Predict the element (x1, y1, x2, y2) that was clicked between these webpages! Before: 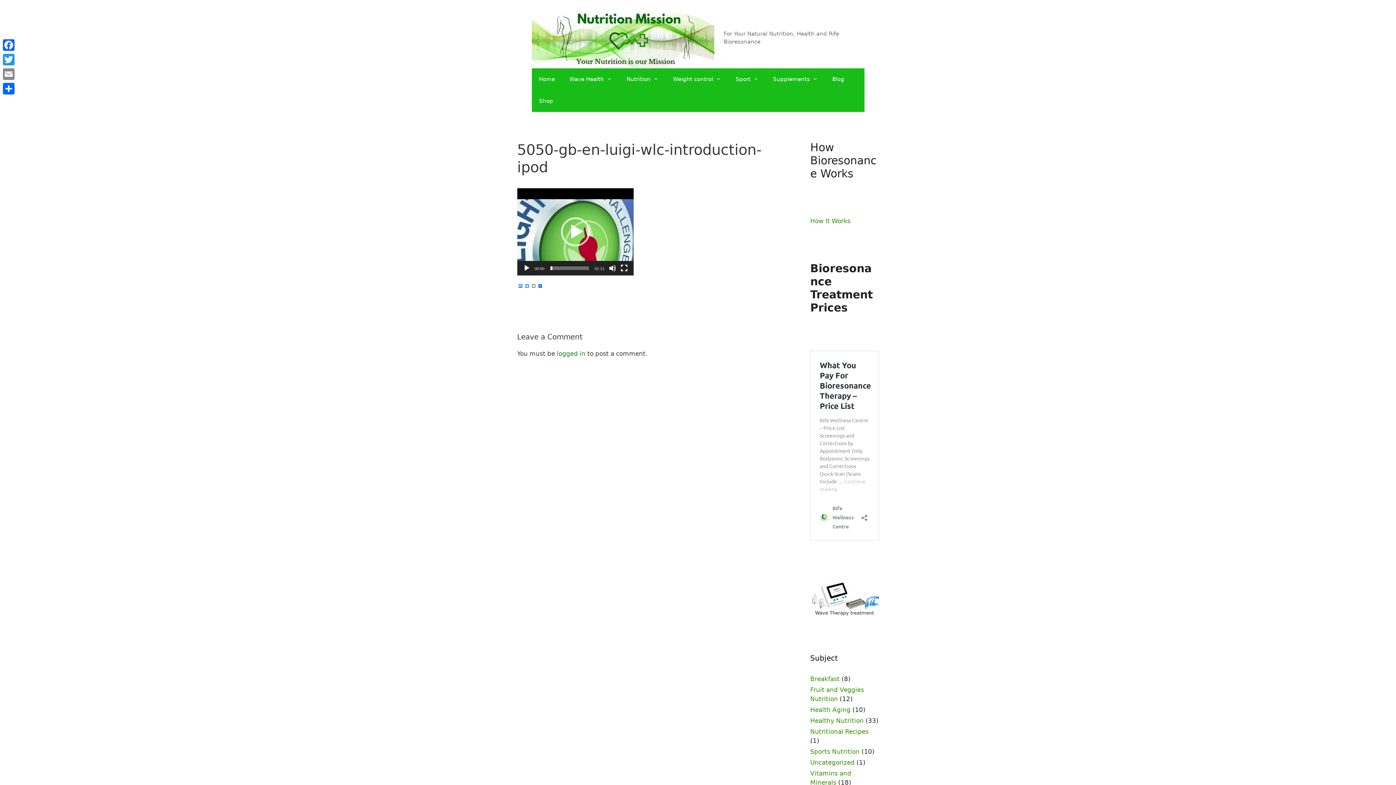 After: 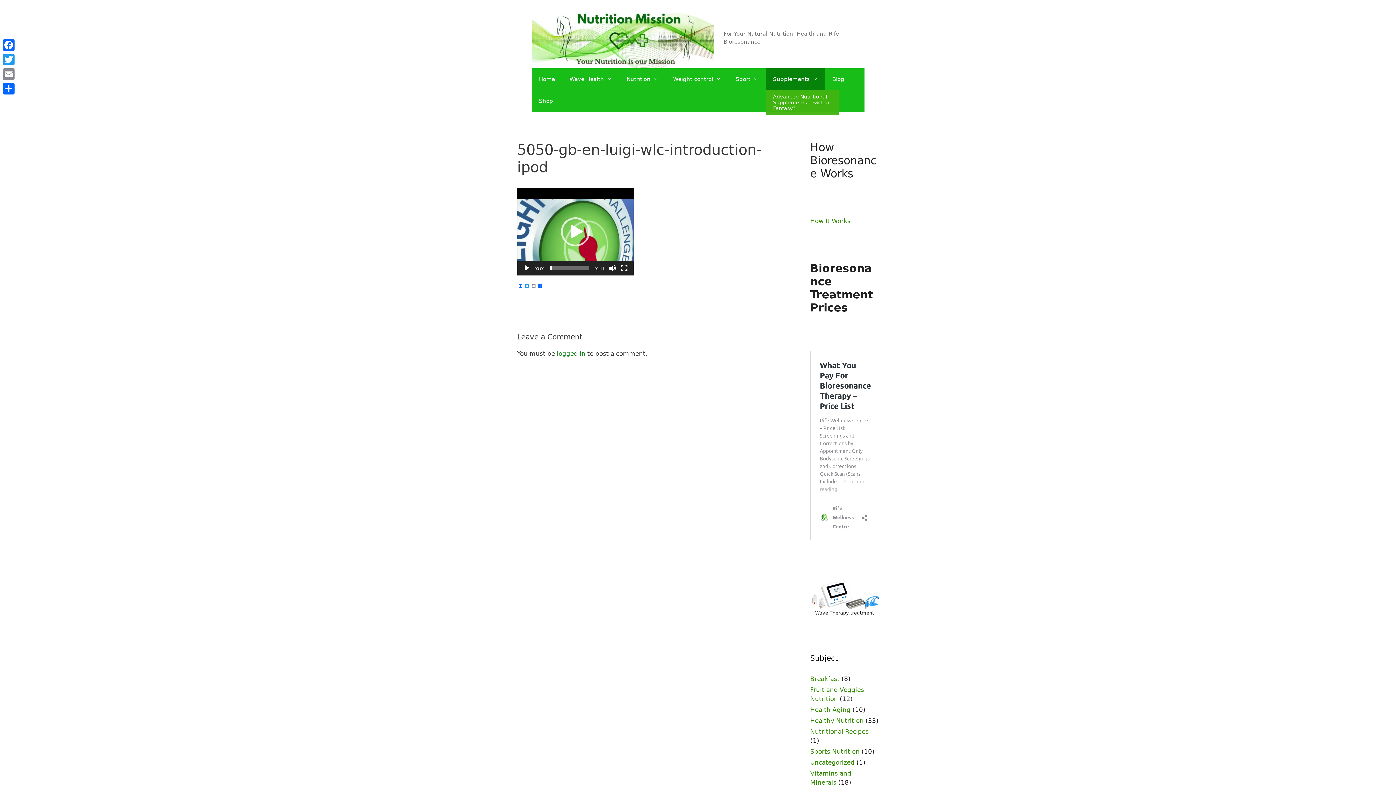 Action: label: Supplements bbox: (766, 68, 825, 90)